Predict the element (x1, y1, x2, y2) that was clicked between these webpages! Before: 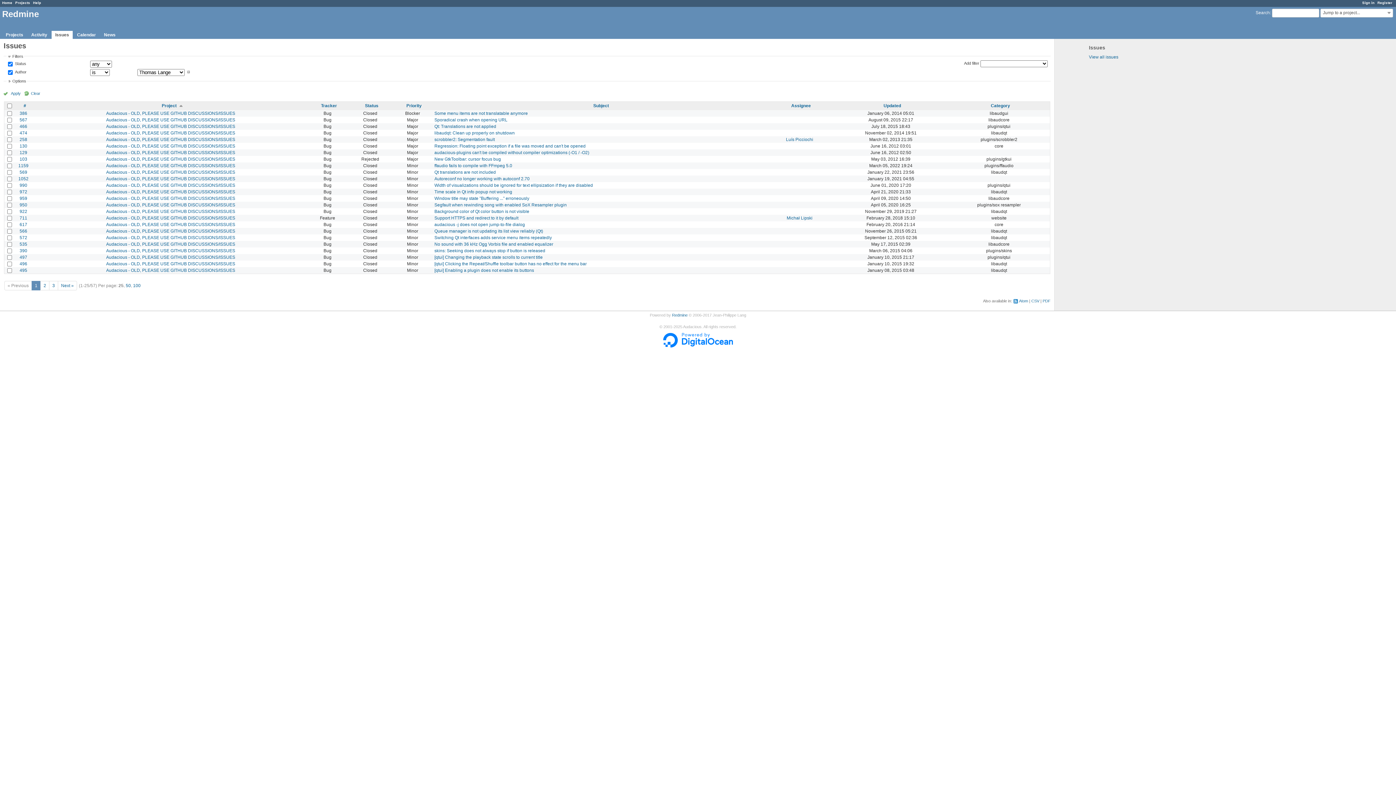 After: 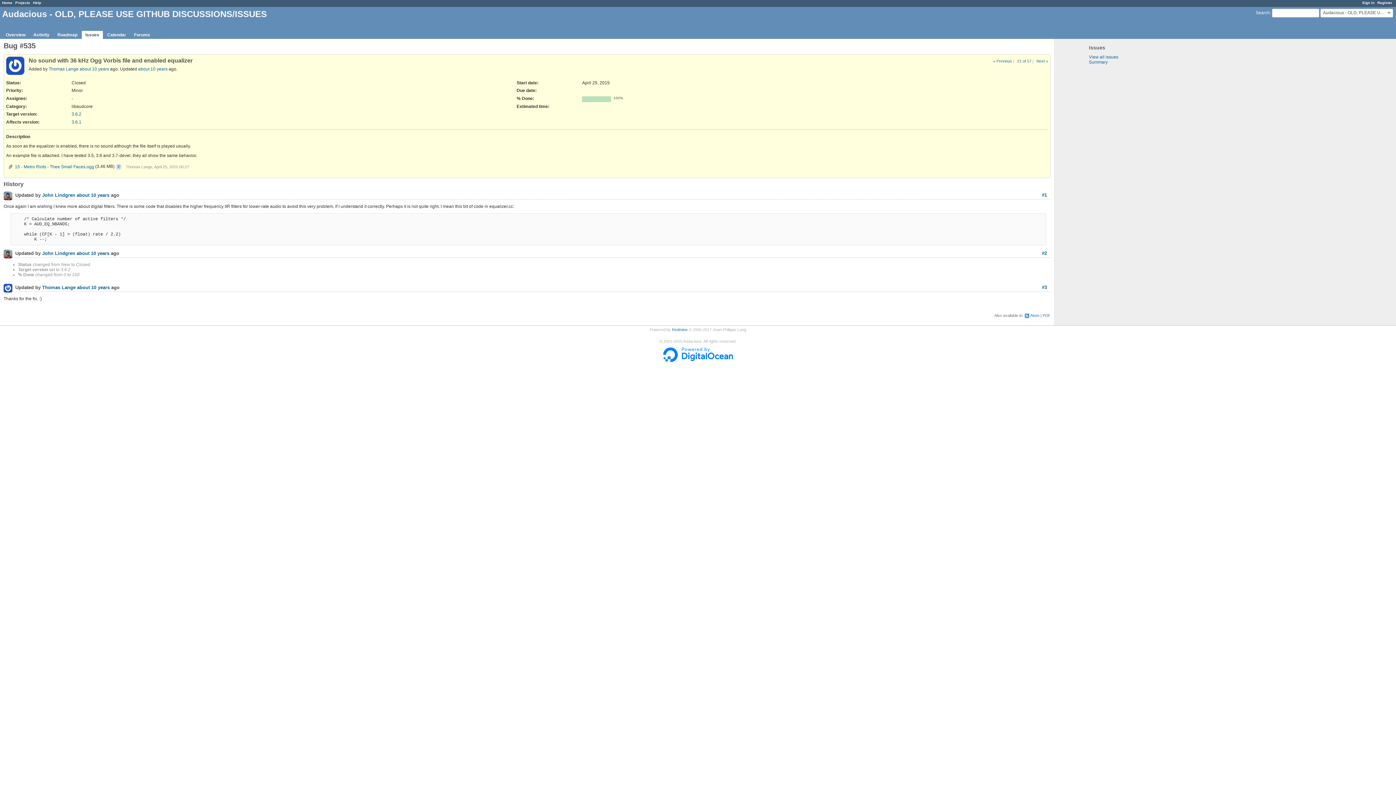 Action: bbox: (19, 241, 27, 246) label: 535